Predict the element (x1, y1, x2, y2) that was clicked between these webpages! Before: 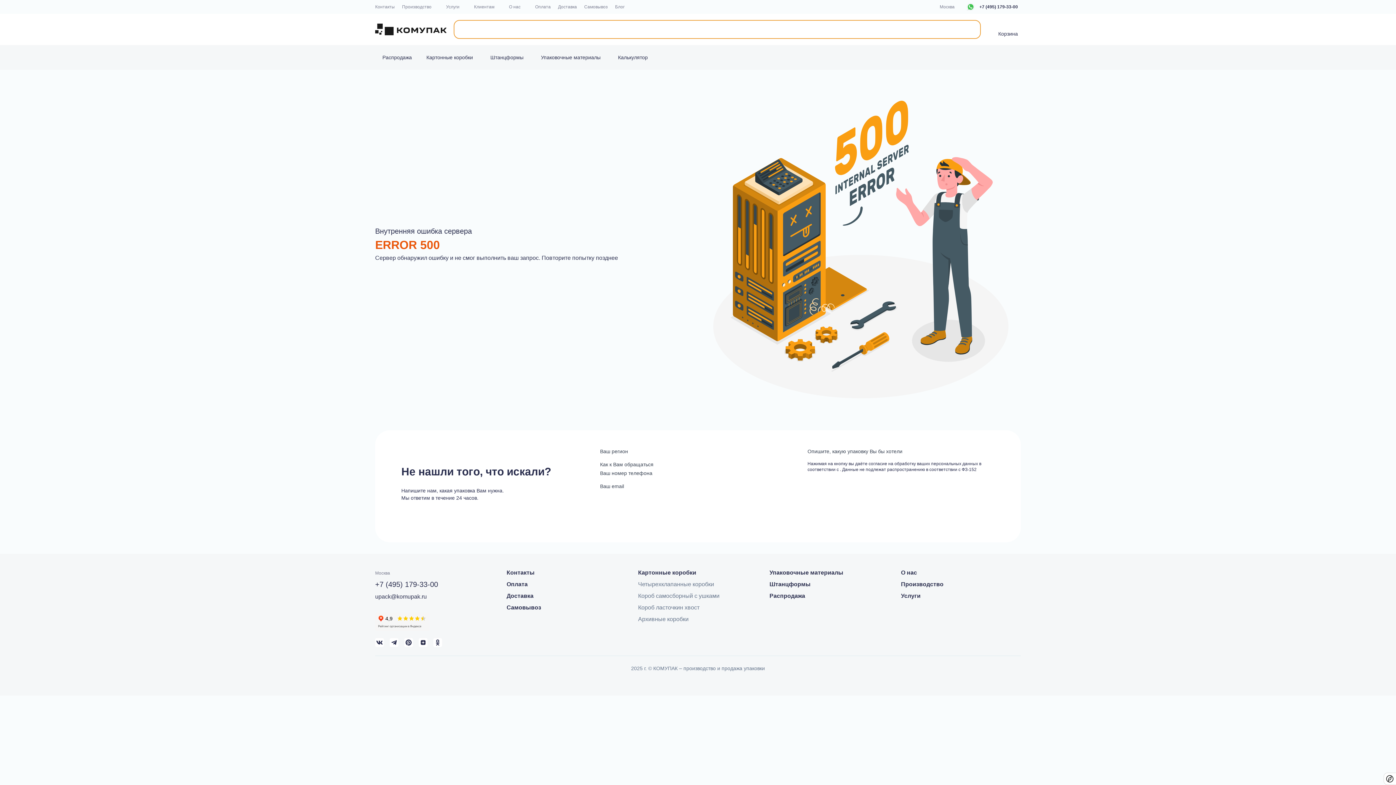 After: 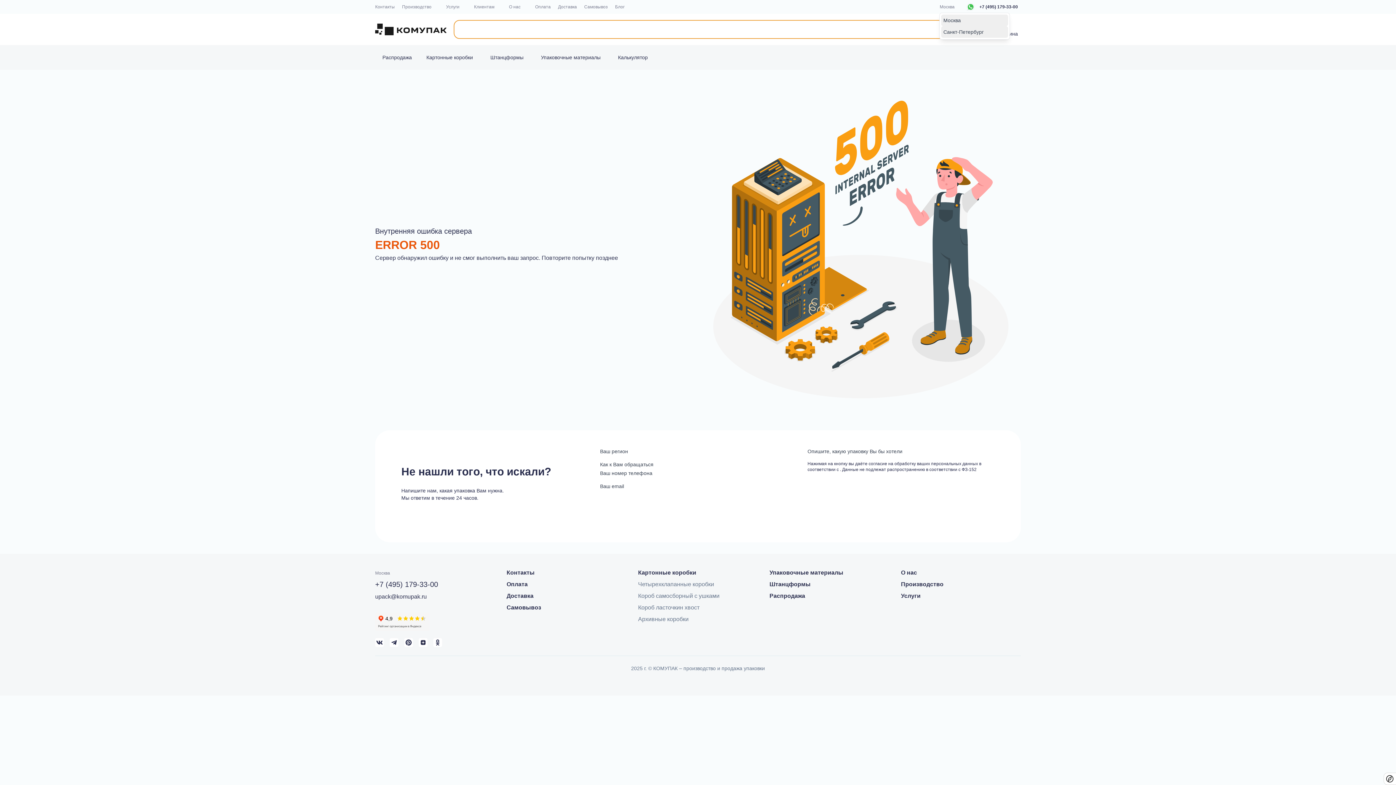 Action: label: Москва bbox: (940, 3, 960, 10)